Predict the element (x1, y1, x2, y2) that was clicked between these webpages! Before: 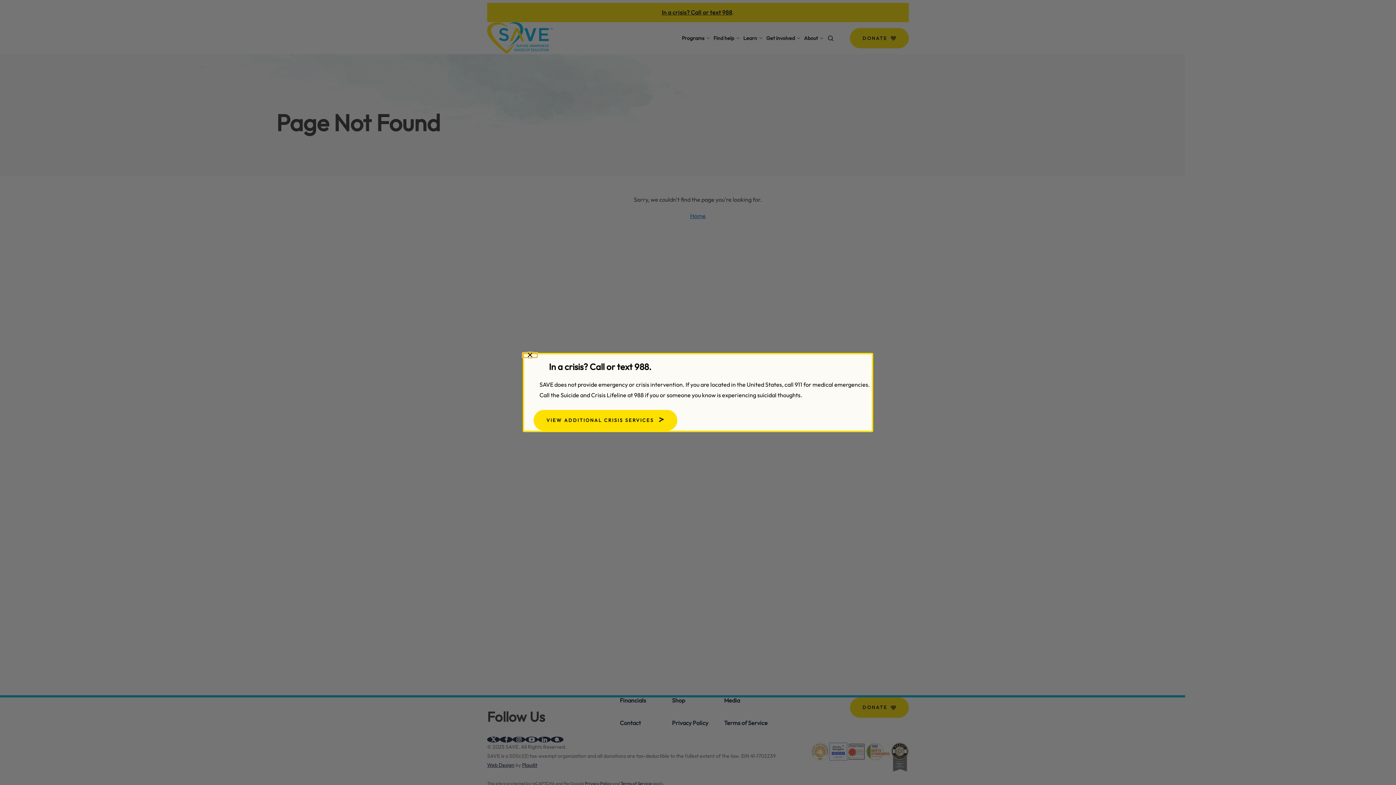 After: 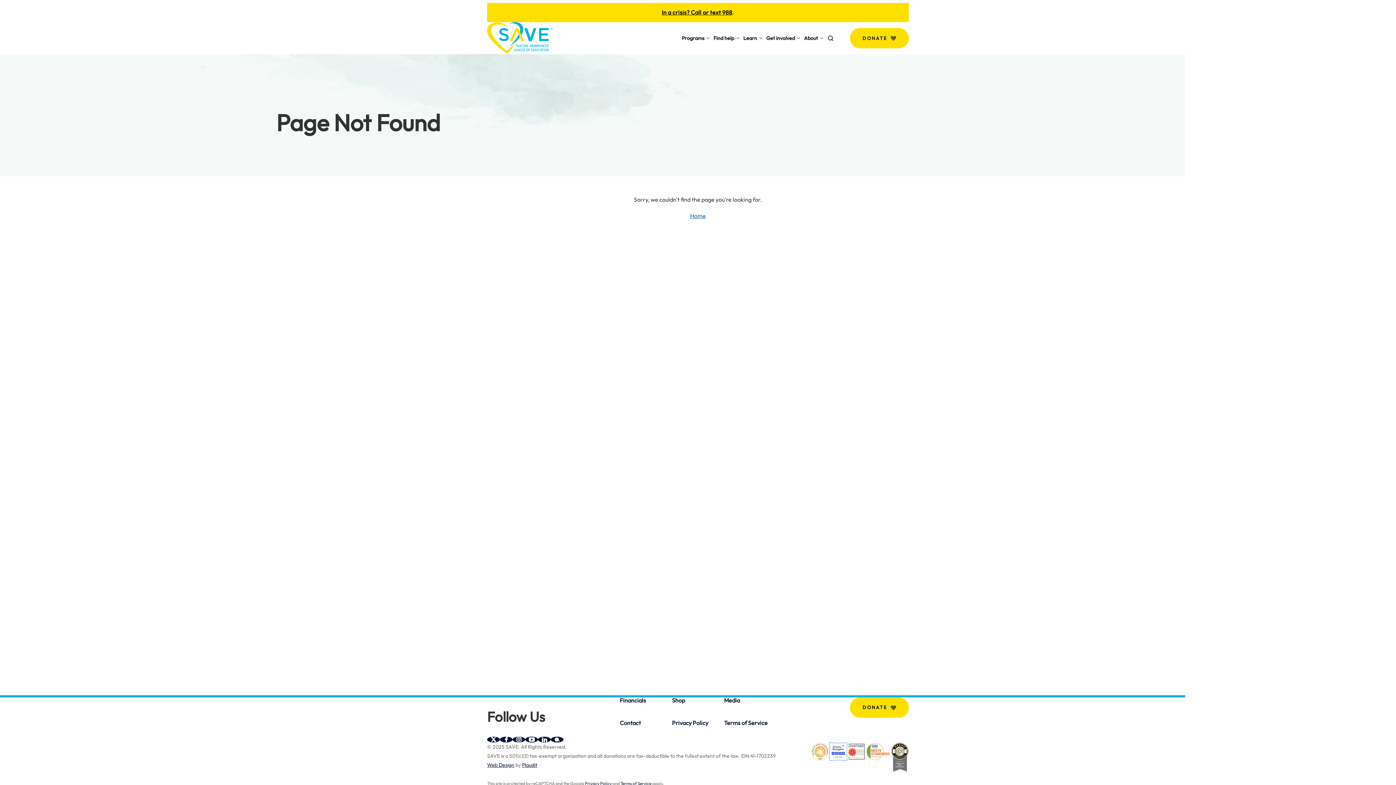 Action: label: Clone bbox: (522, 353, 537, 357)